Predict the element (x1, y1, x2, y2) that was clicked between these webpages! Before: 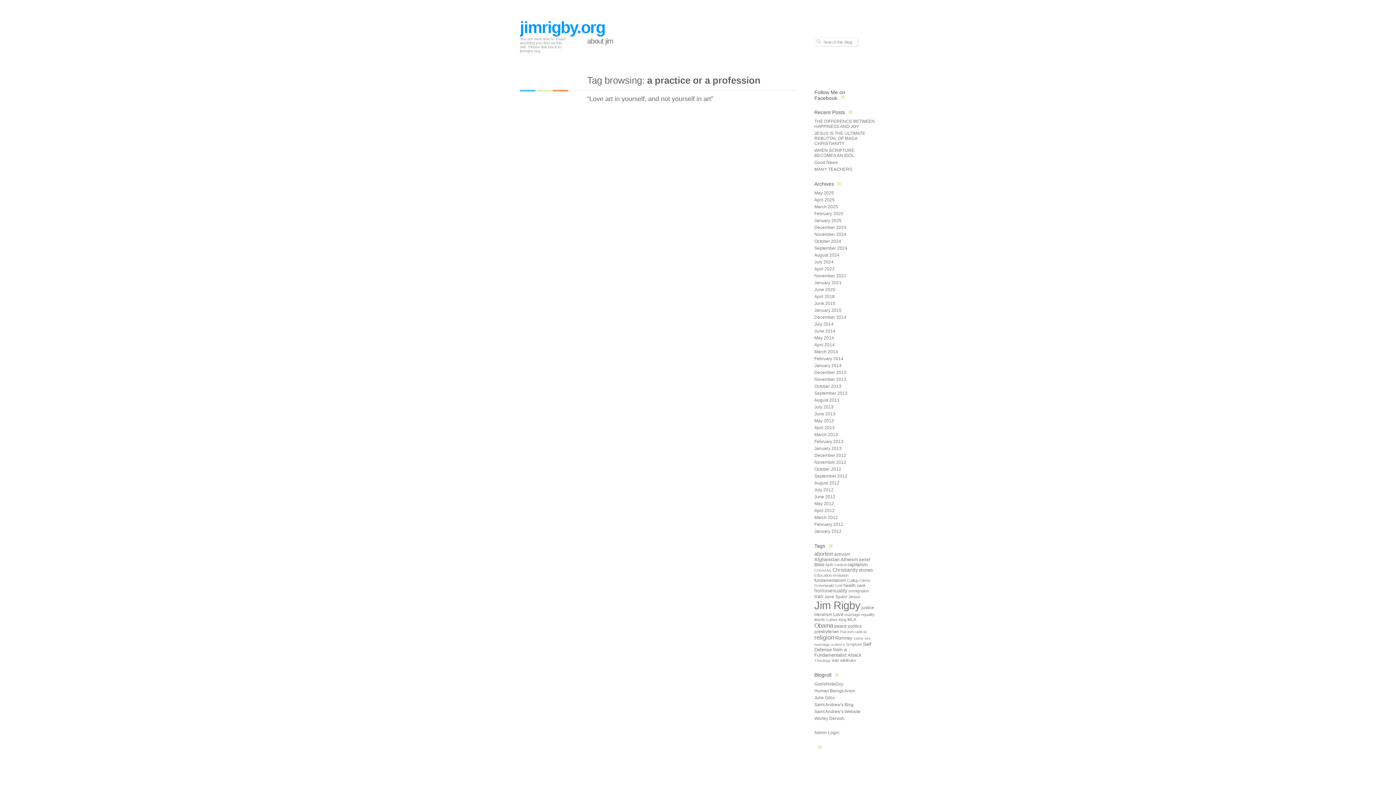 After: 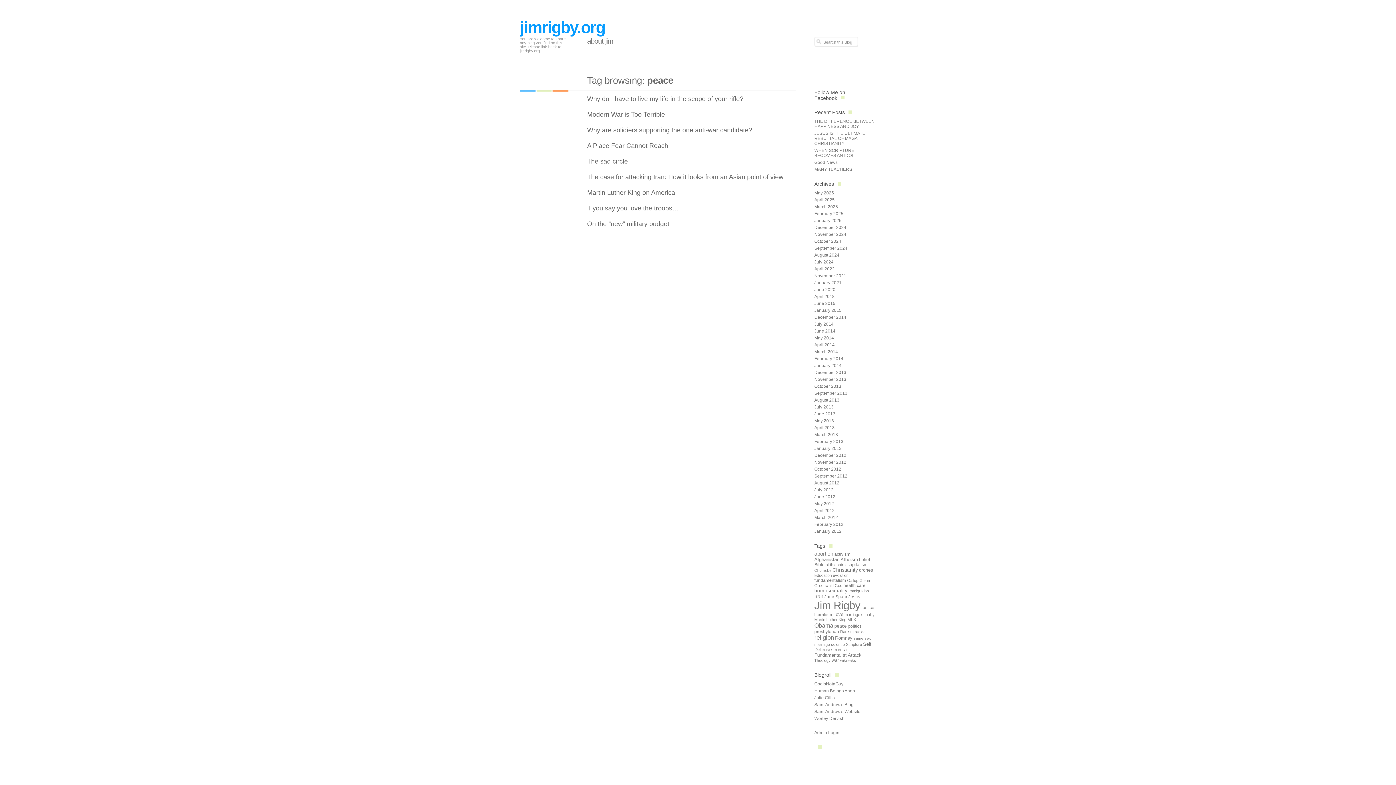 Action: bbox: (834, 624, 846, 629) label: peace (9 items)